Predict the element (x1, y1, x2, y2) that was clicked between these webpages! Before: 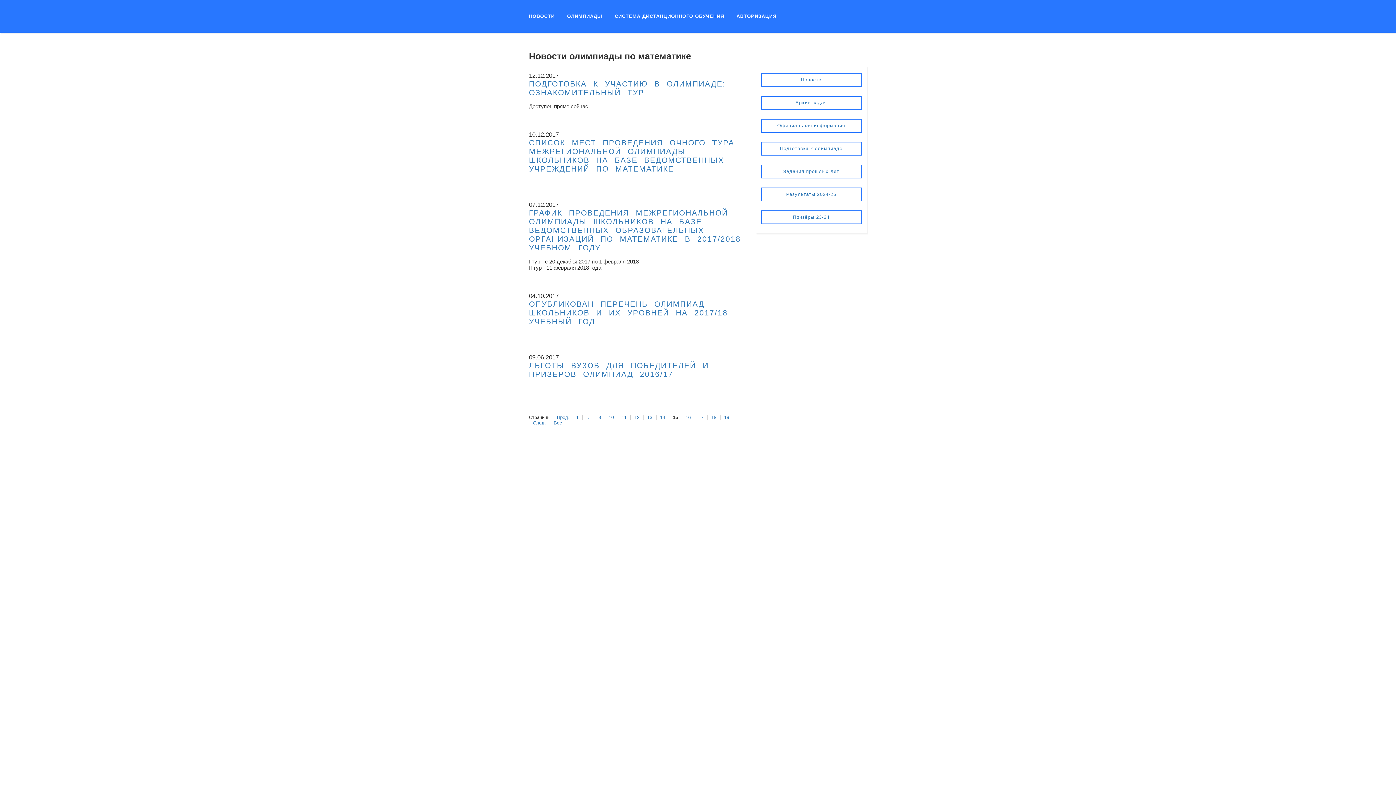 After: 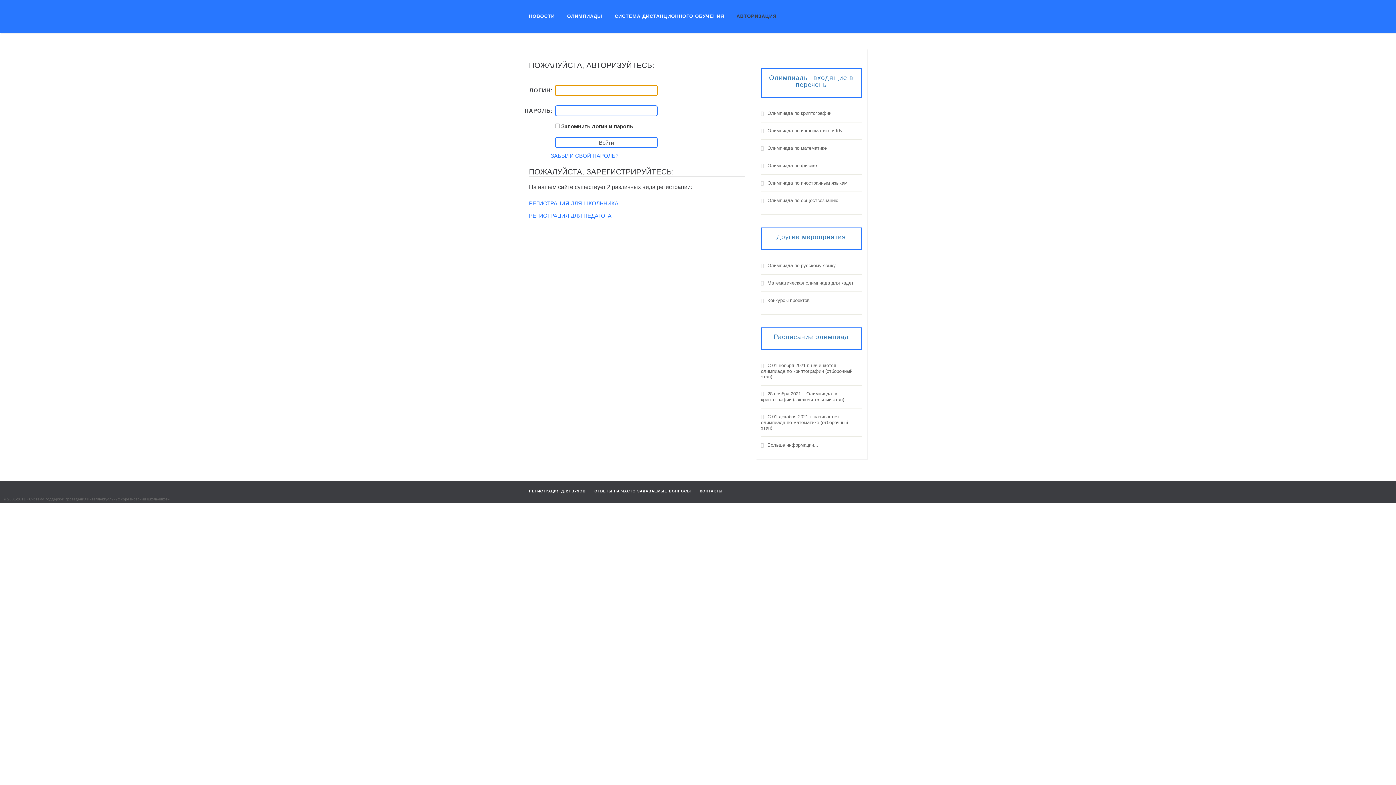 Action: label: АВТОРИЗАЦИЯ bbox: (736, 9, 776, 23)